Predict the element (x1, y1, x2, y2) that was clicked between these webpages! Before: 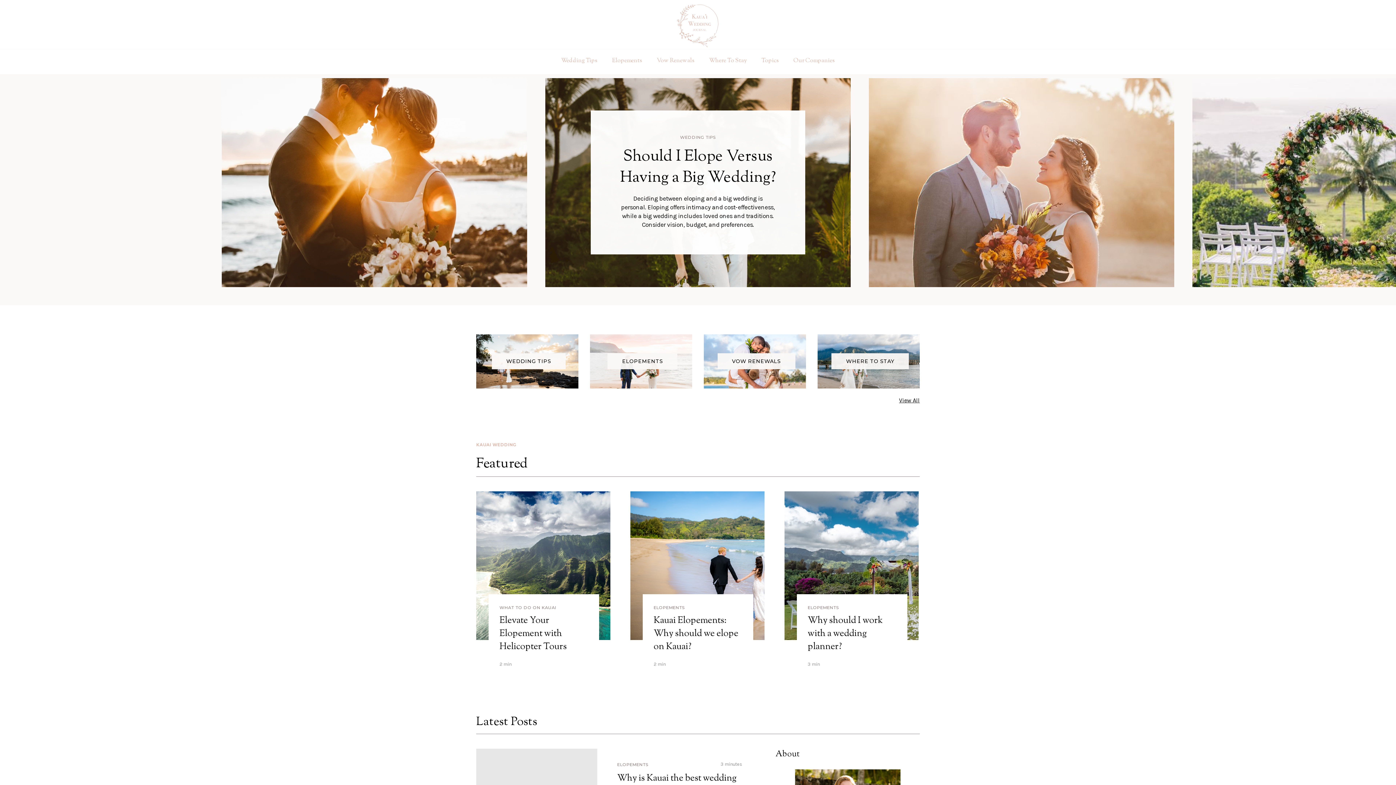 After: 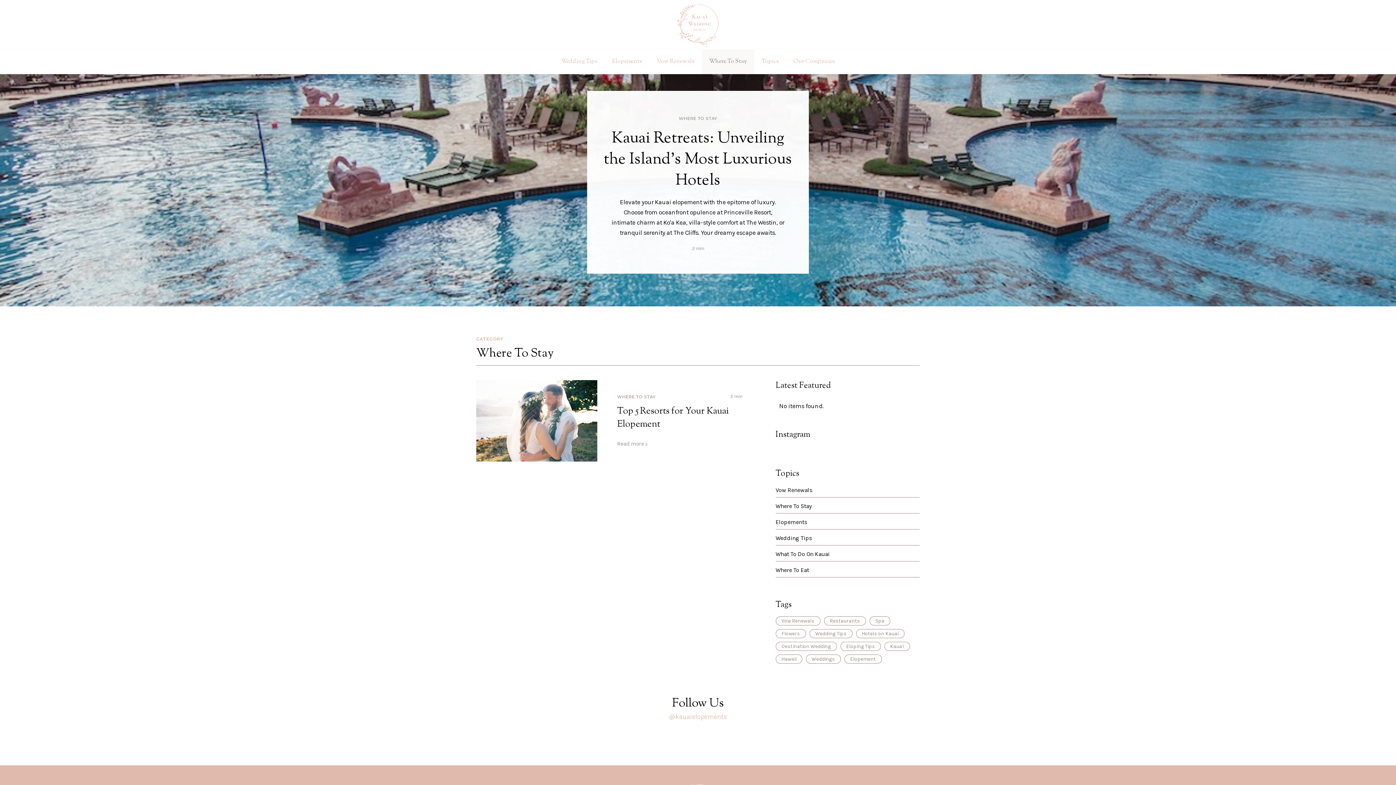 Action: label: WHERE TO STAY bbox: (817, 334, 919, 388)